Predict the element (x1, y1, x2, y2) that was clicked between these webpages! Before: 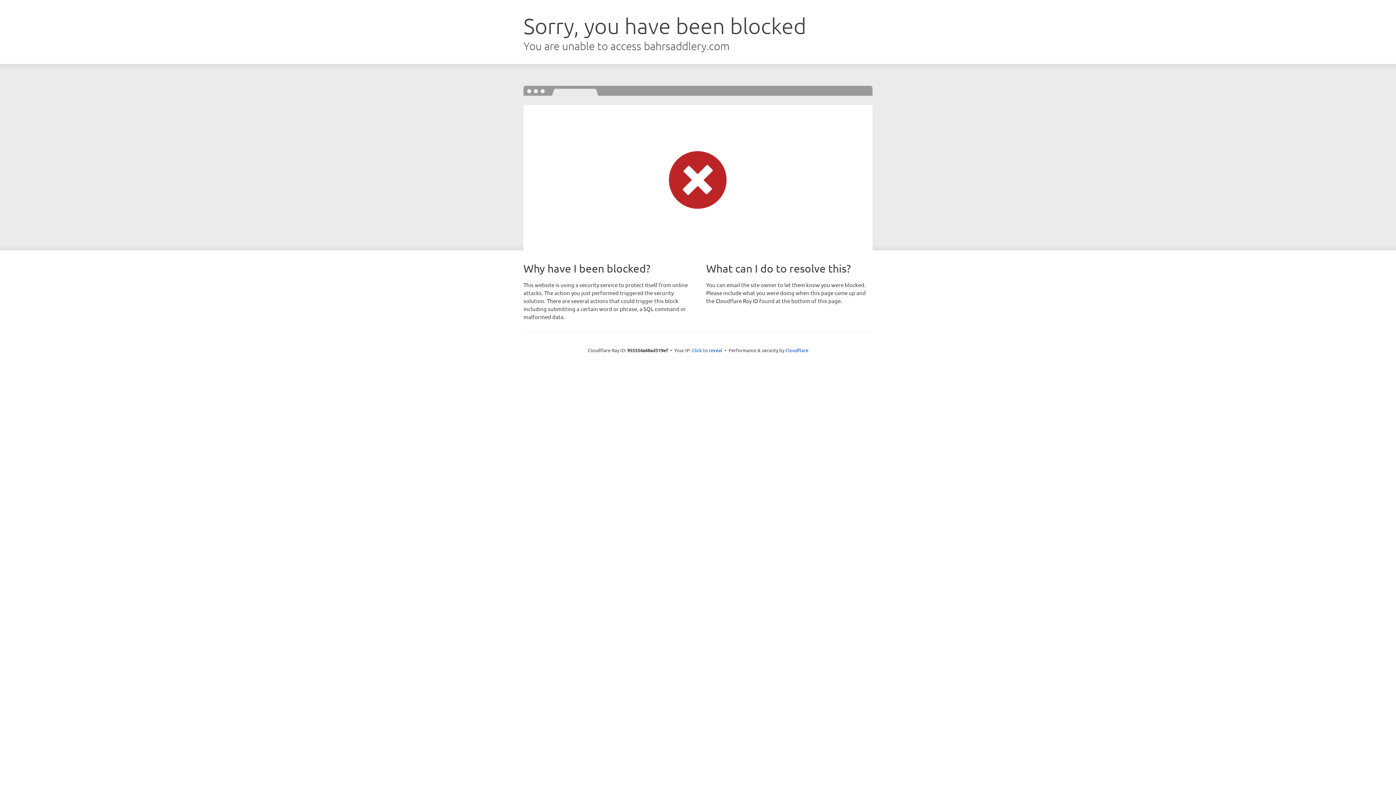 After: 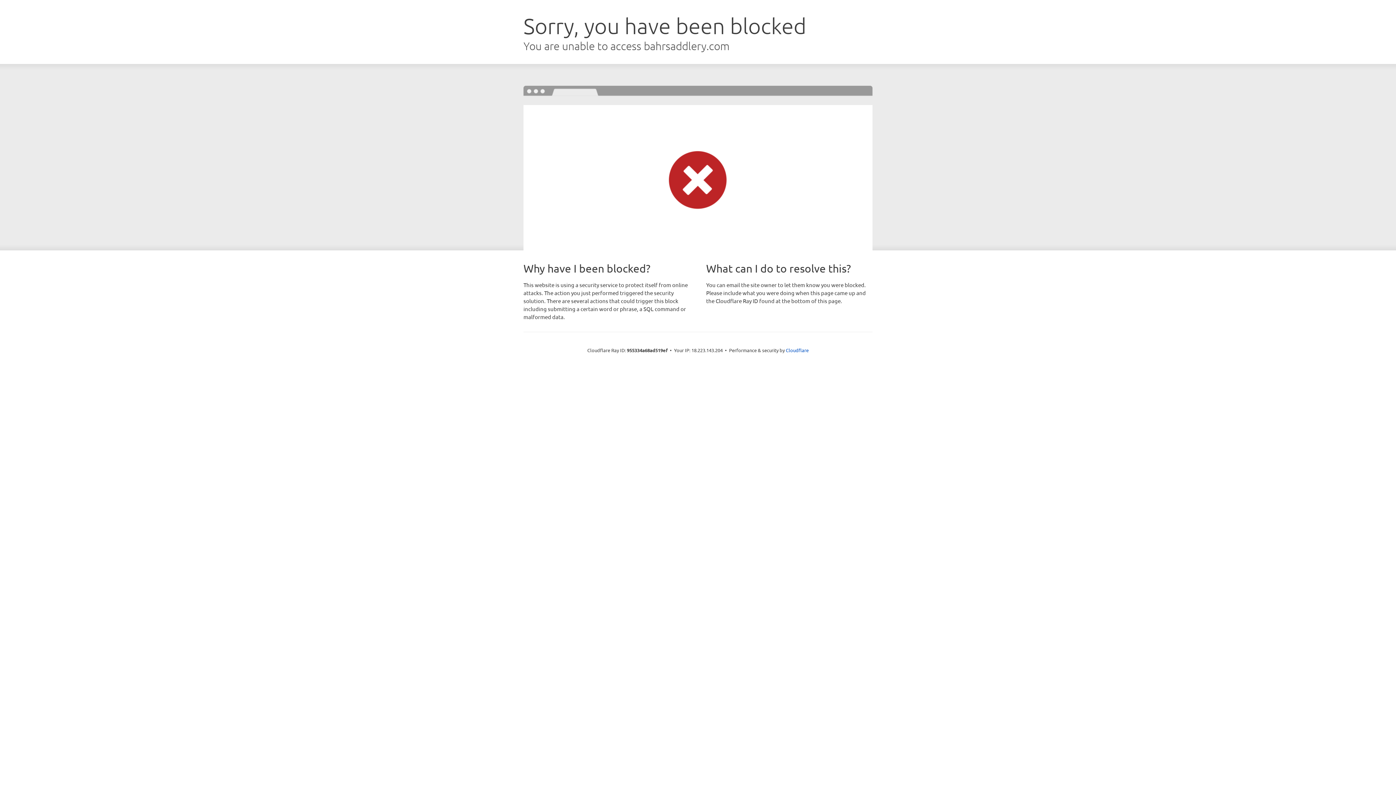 Action: label: Click to reveal bbox: (692, 346, 722, 353)